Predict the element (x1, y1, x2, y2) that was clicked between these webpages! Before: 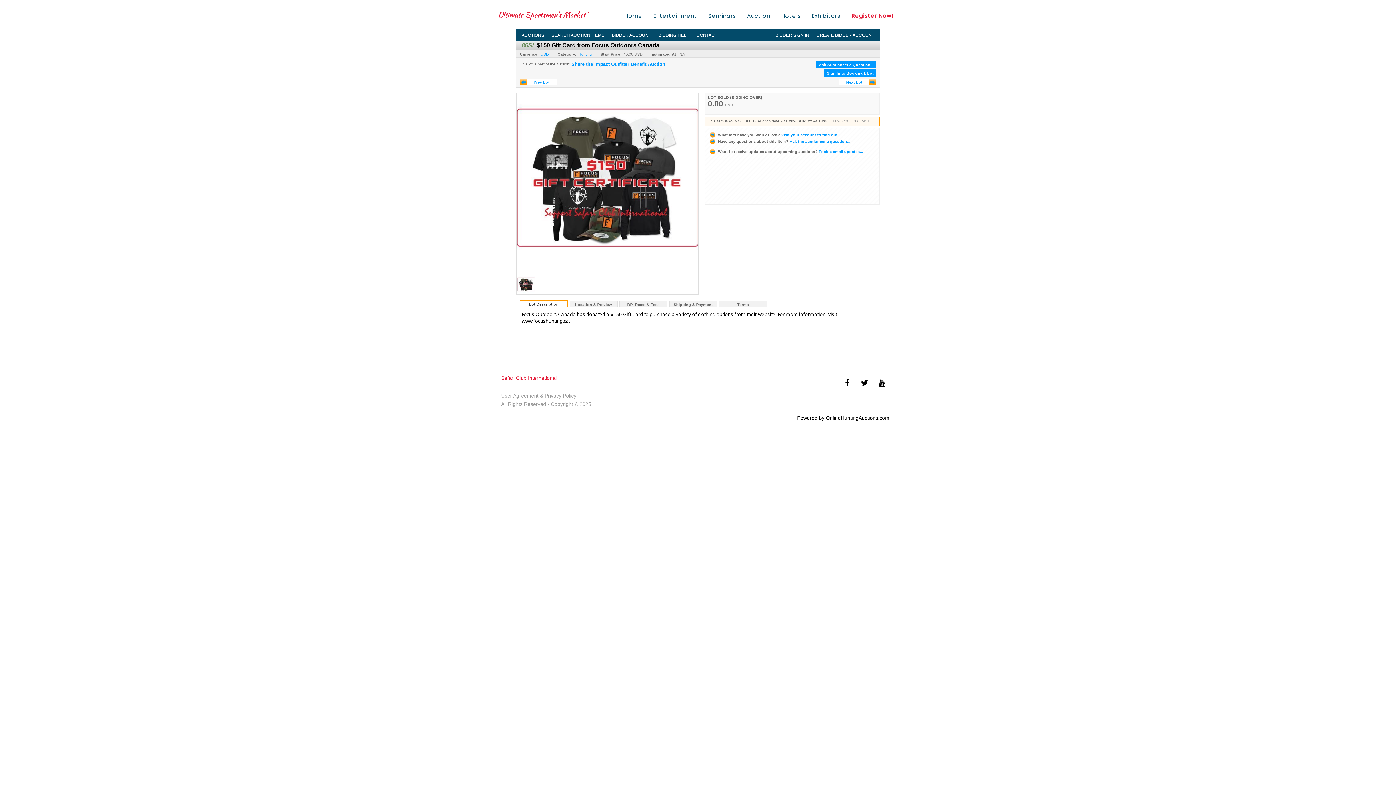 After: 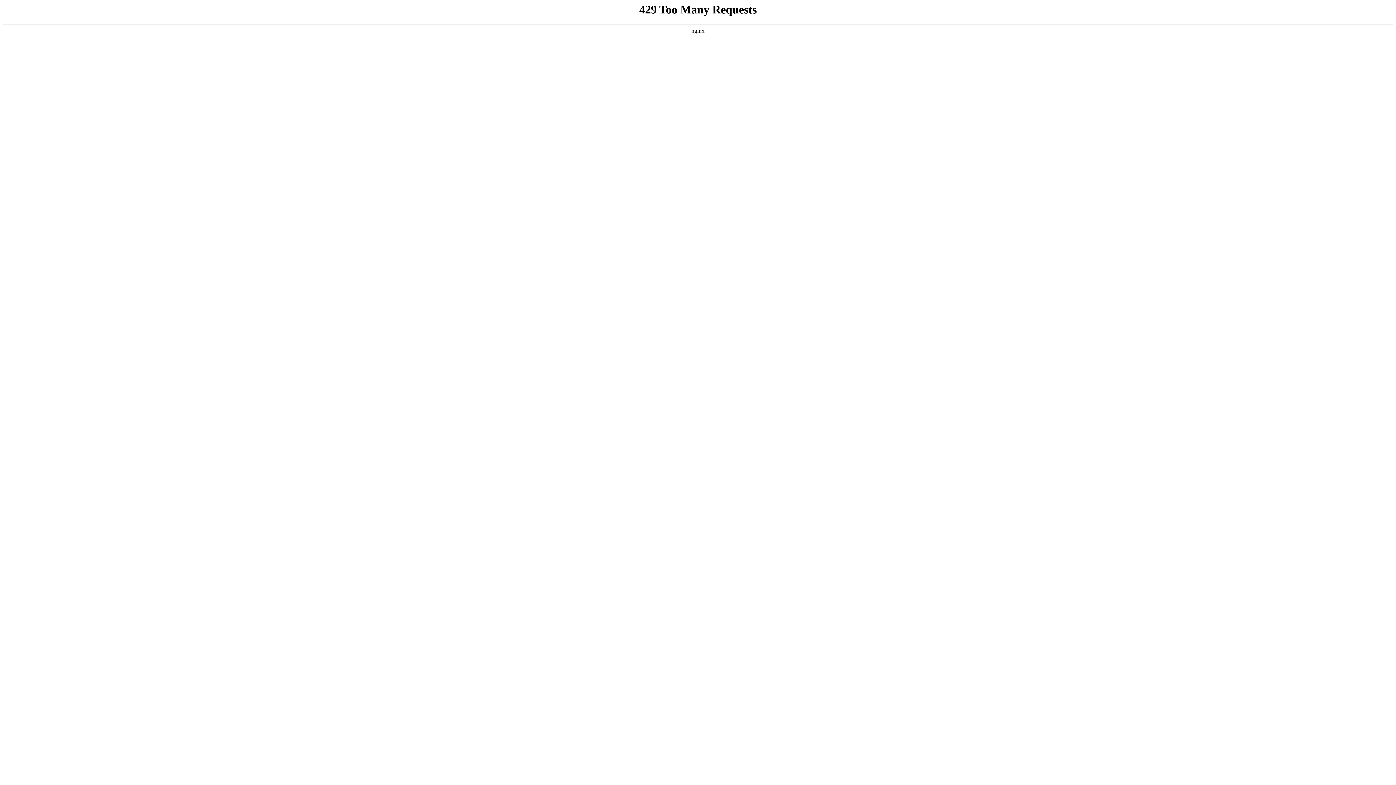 Action: bbox: (621, 7, 645, 24) label: Home